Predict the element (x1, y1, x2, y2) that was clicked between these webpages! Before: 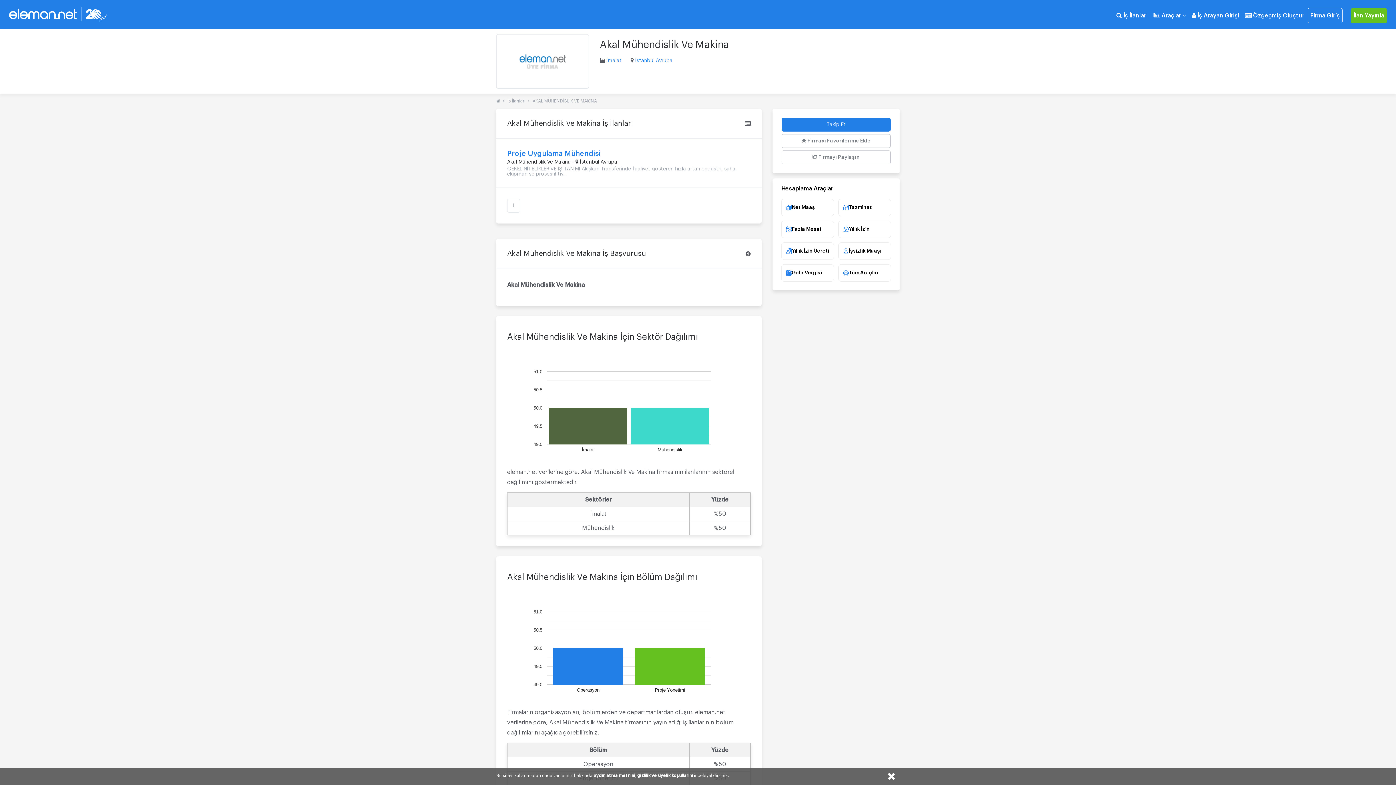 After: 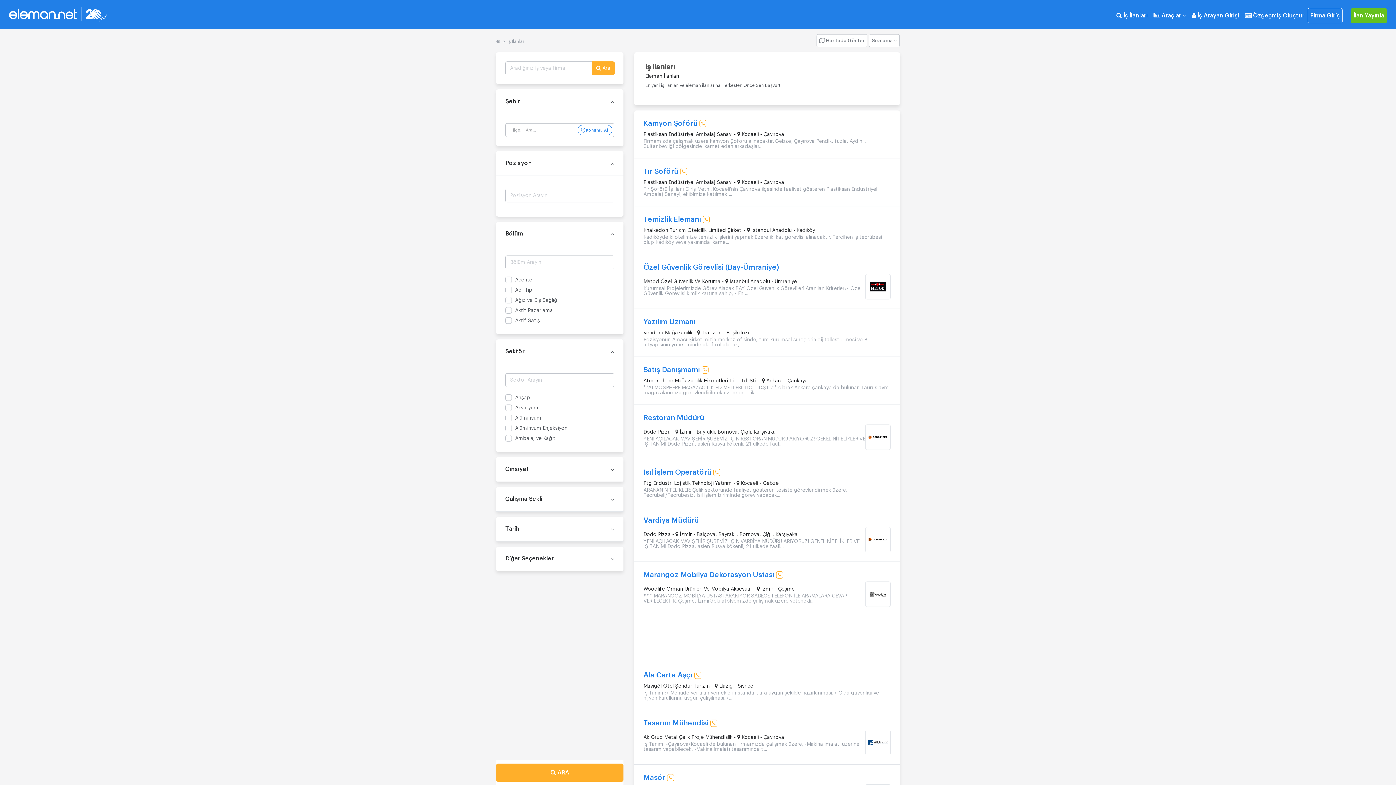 Action: label: İş İlanları bbox: (507, 98, 525, 103)